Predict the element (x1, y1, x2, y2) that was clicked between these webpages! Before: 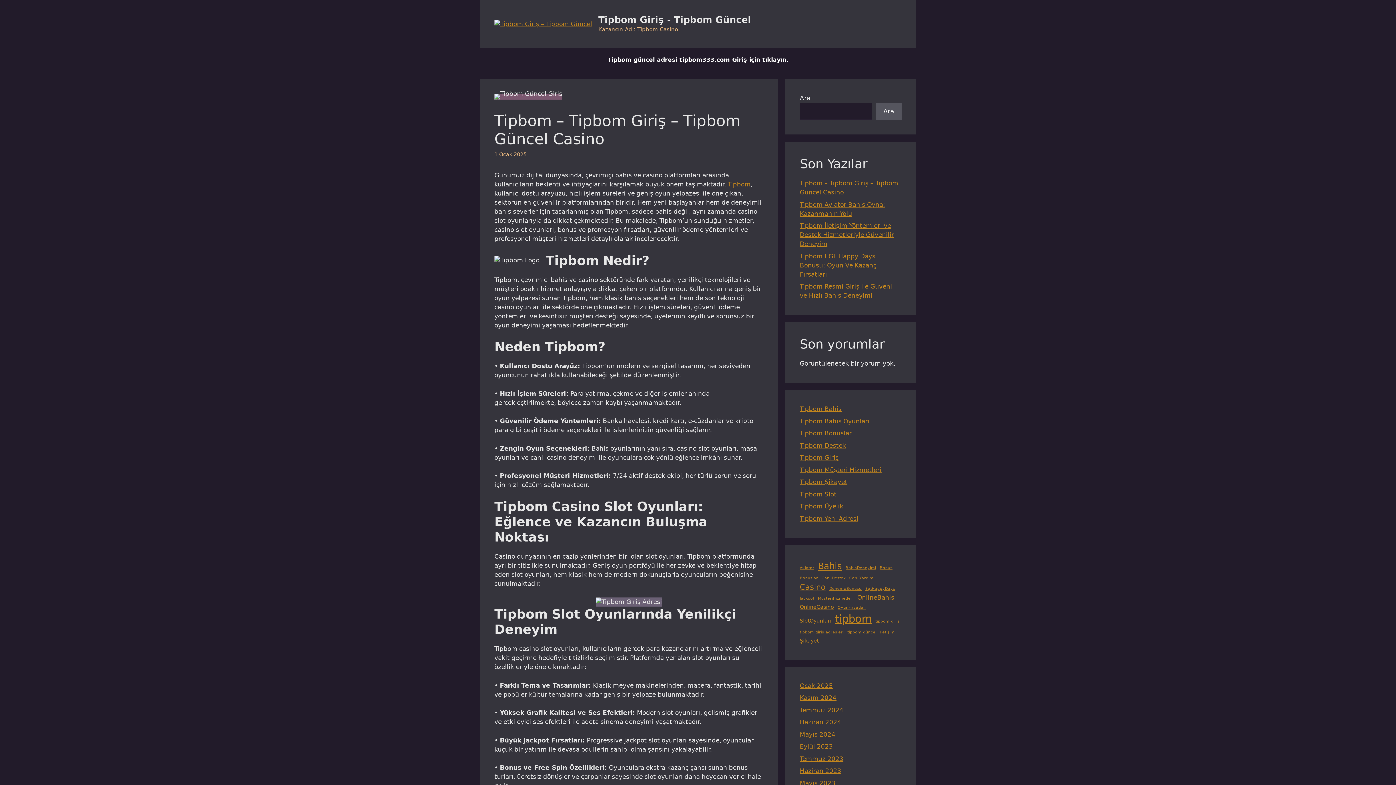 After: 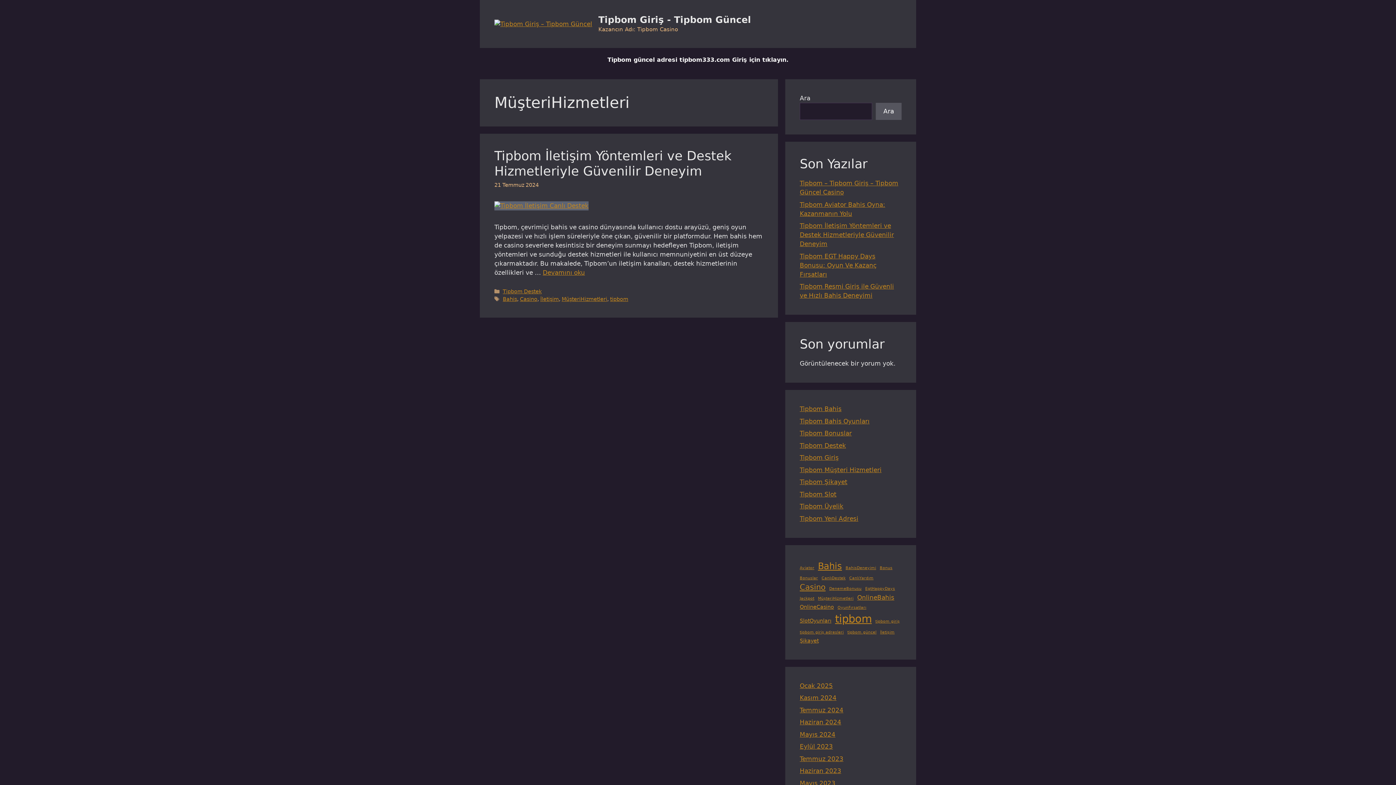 Action: label: MüşteriHizmetleri (1 öge) bbox: (818, 595, 853, 601)